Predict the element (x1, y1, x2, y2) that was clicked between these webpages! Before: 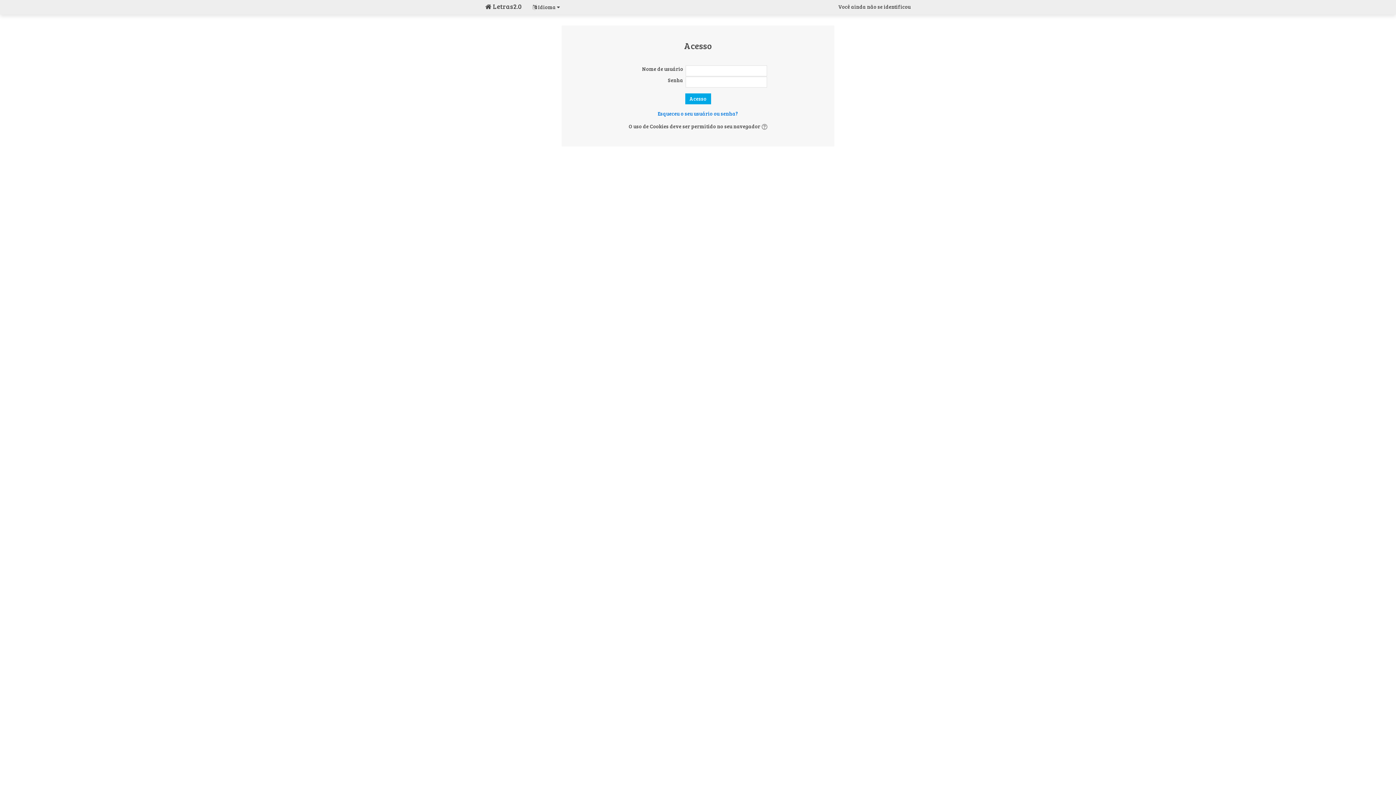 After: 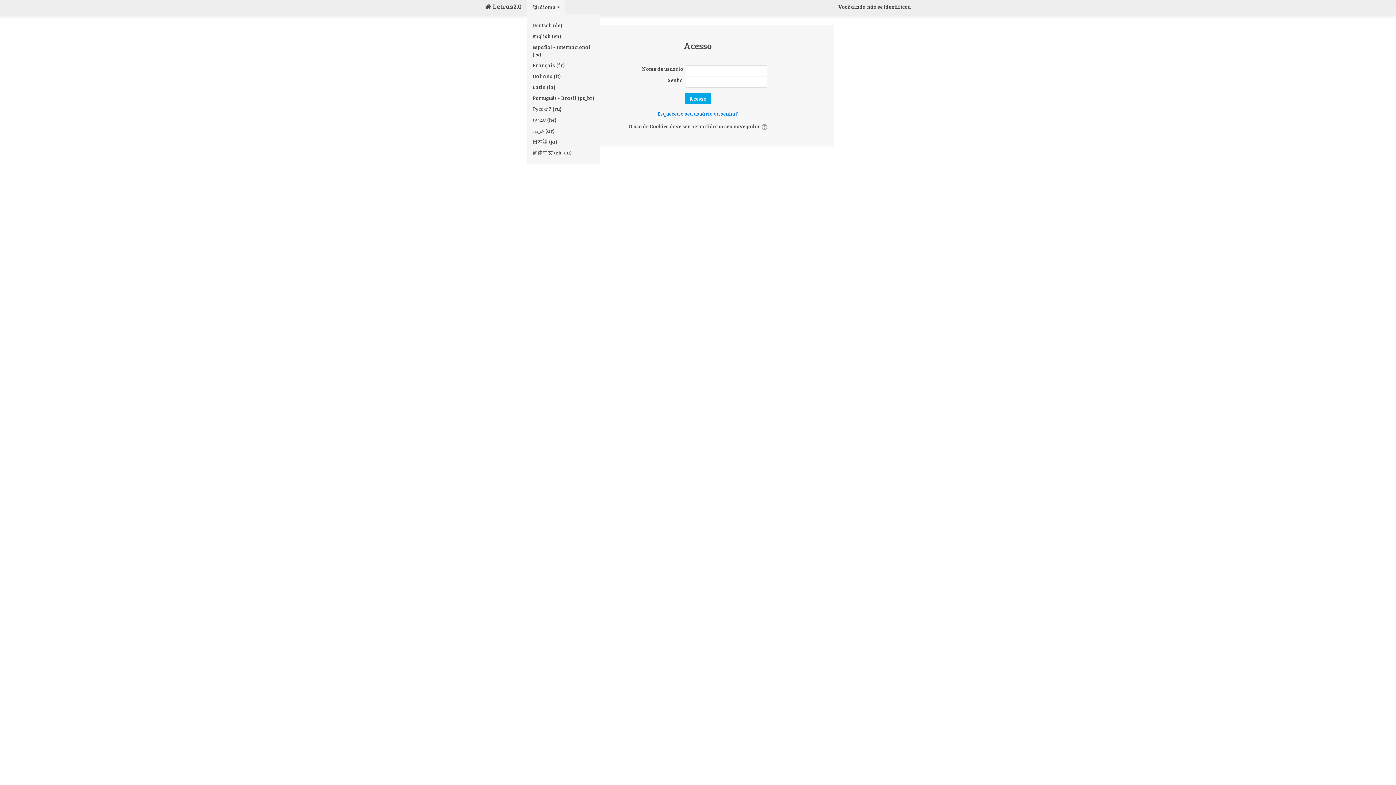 Action: label:  Idioma  bbox: (527, 0, 565, 14)